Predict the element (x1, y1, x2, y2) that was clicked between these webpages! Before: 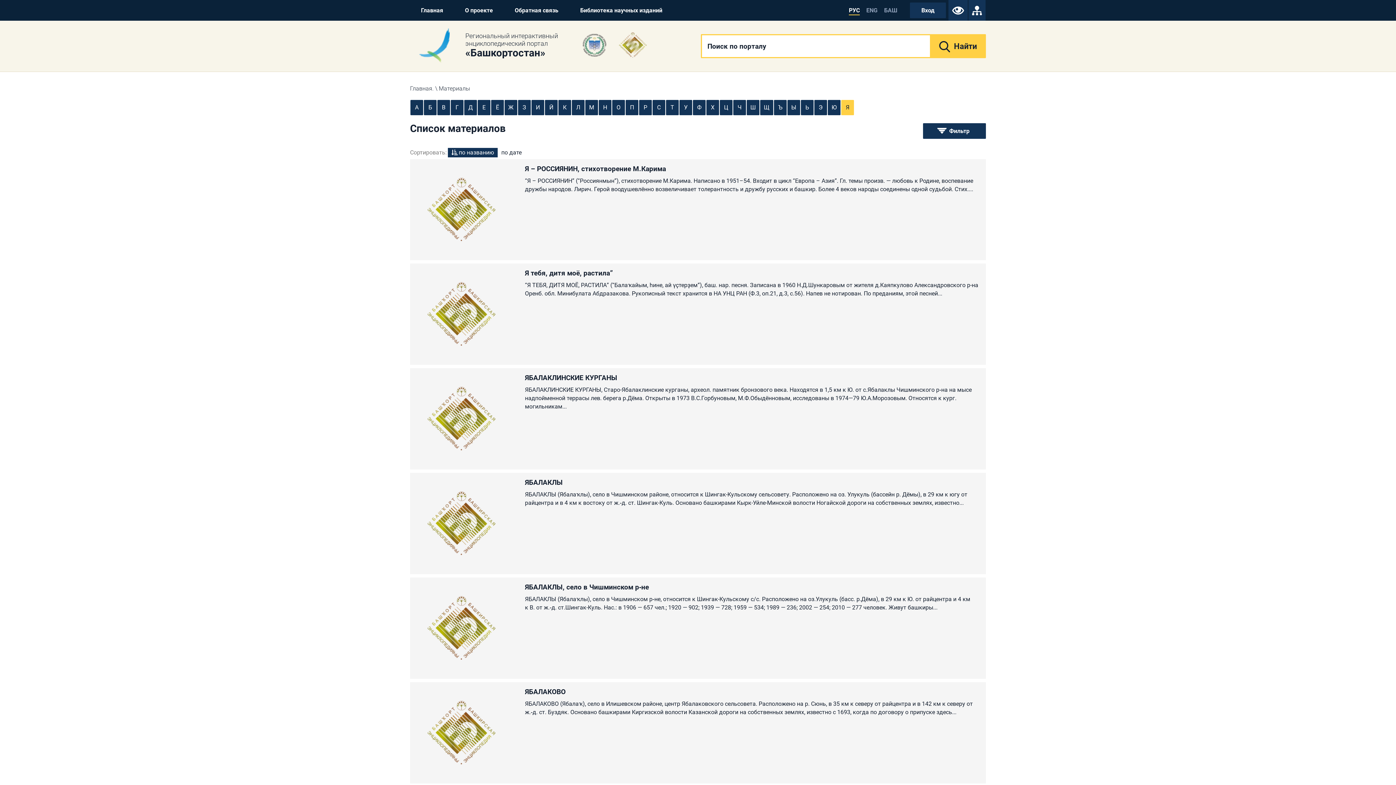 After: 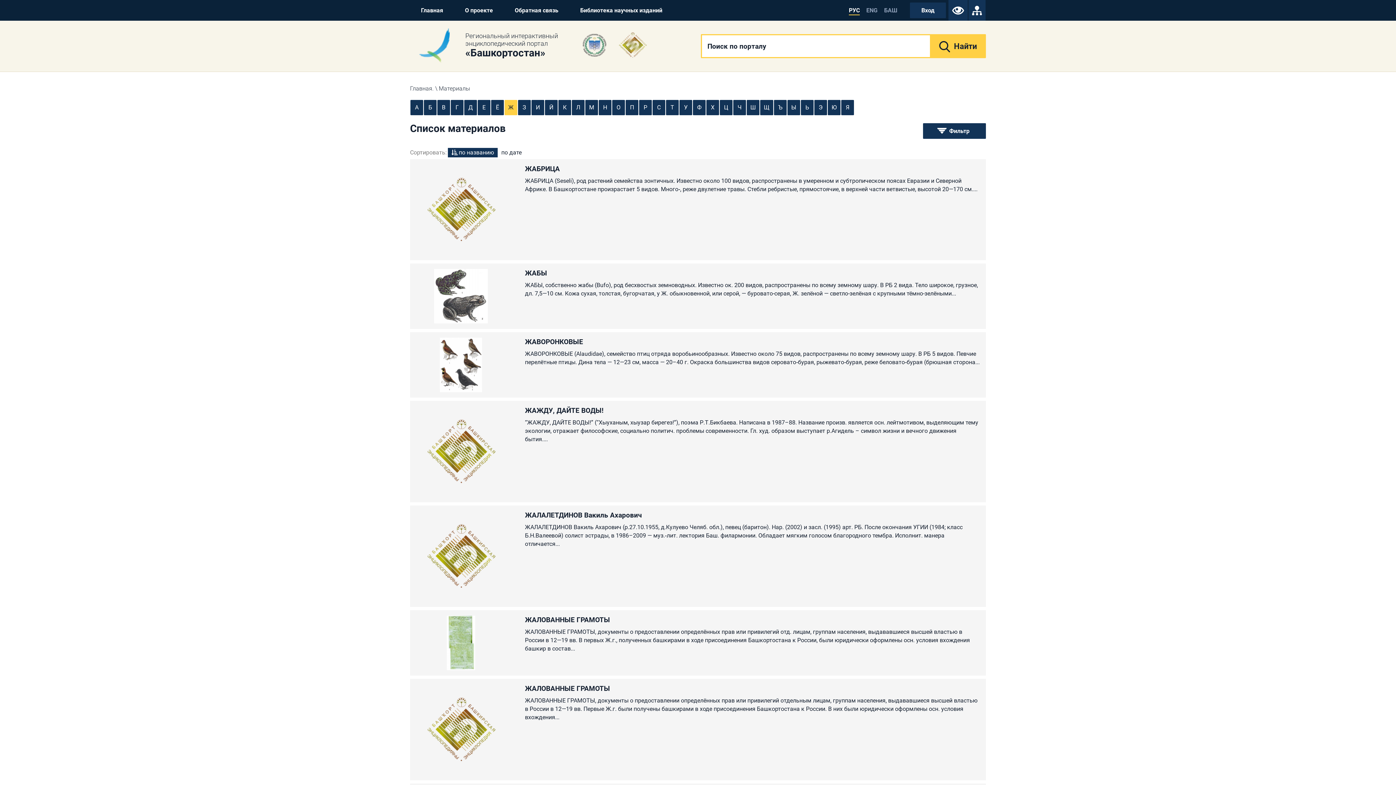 Action: bbox: (504, 100, 517, 115) label: Ж